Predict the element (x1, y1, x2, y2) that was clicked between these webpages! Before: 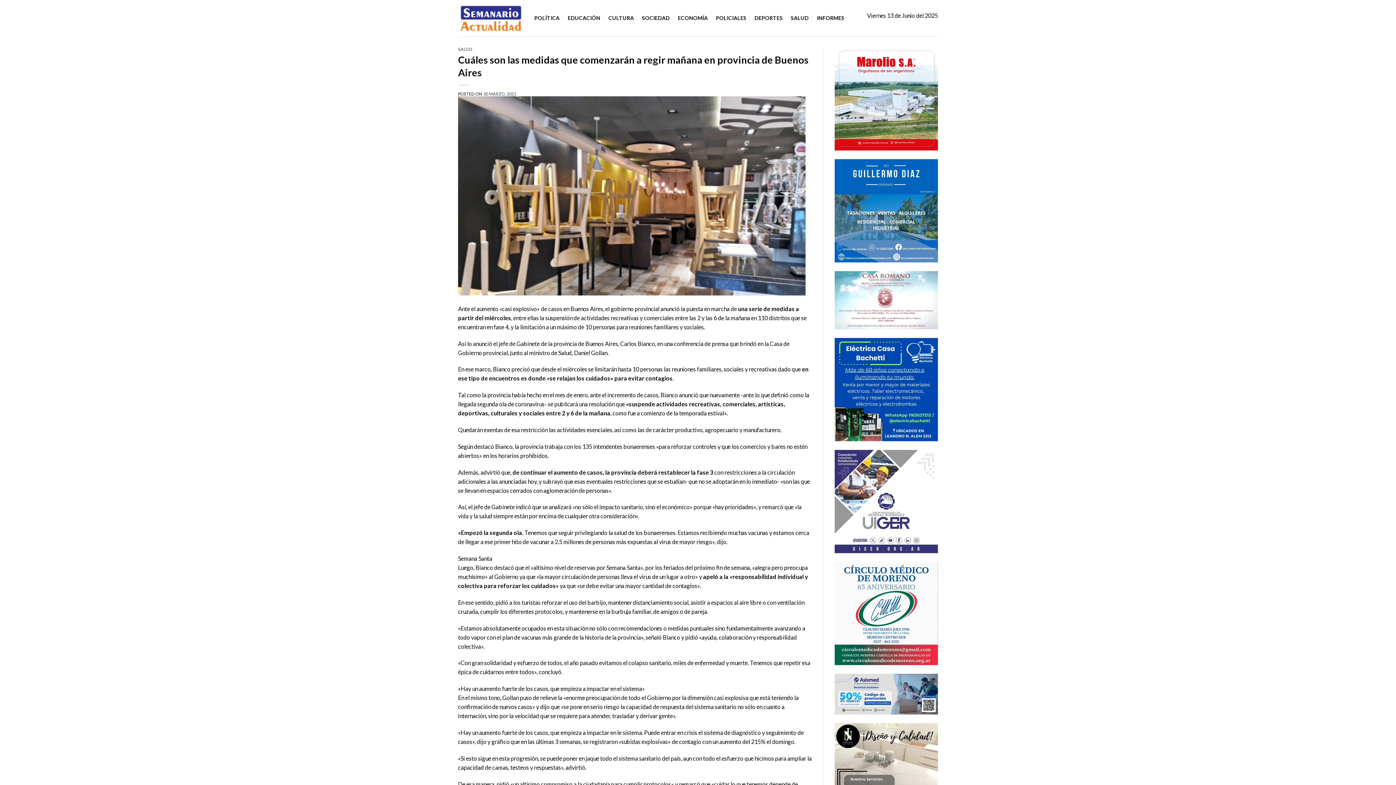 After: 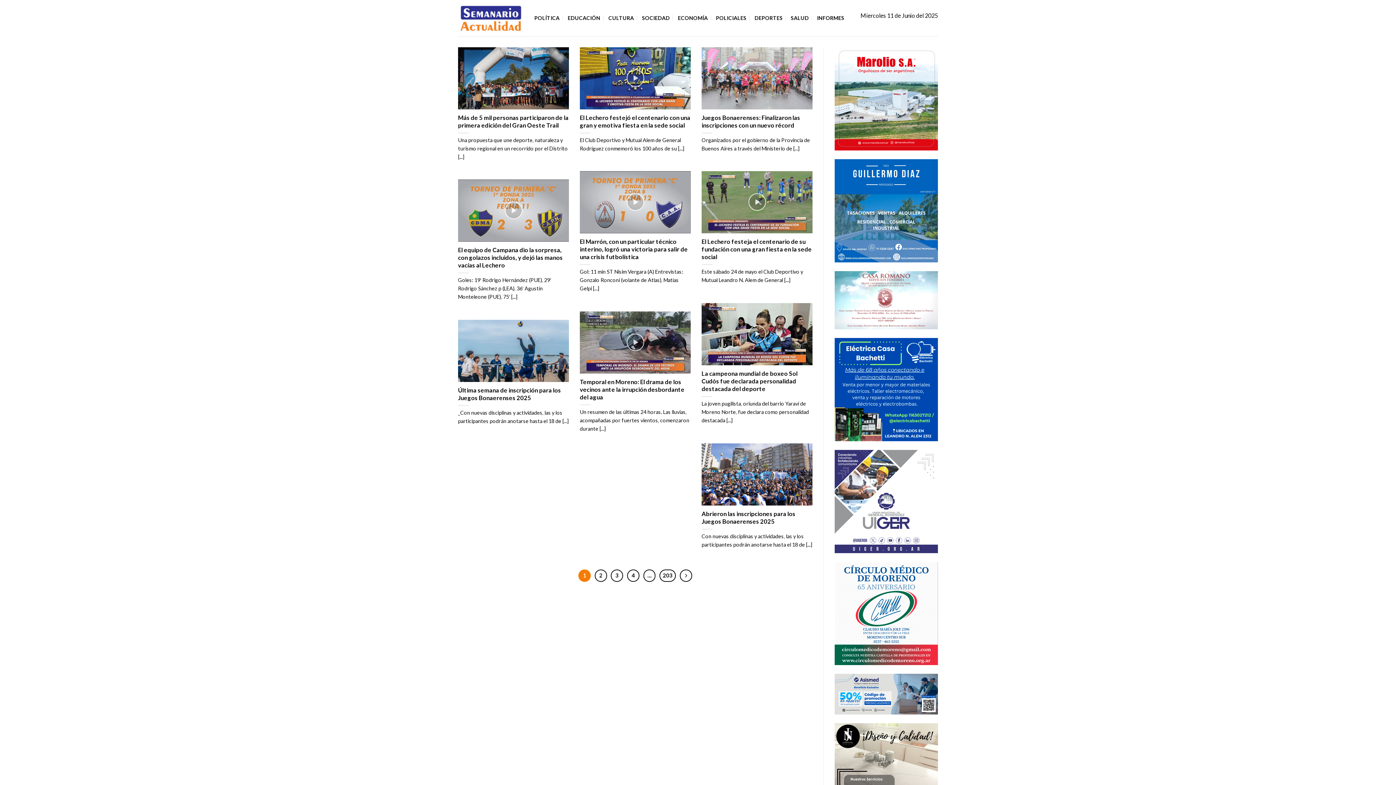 Action: label: DEPORTES bbox: (754, 11, 782, 24)